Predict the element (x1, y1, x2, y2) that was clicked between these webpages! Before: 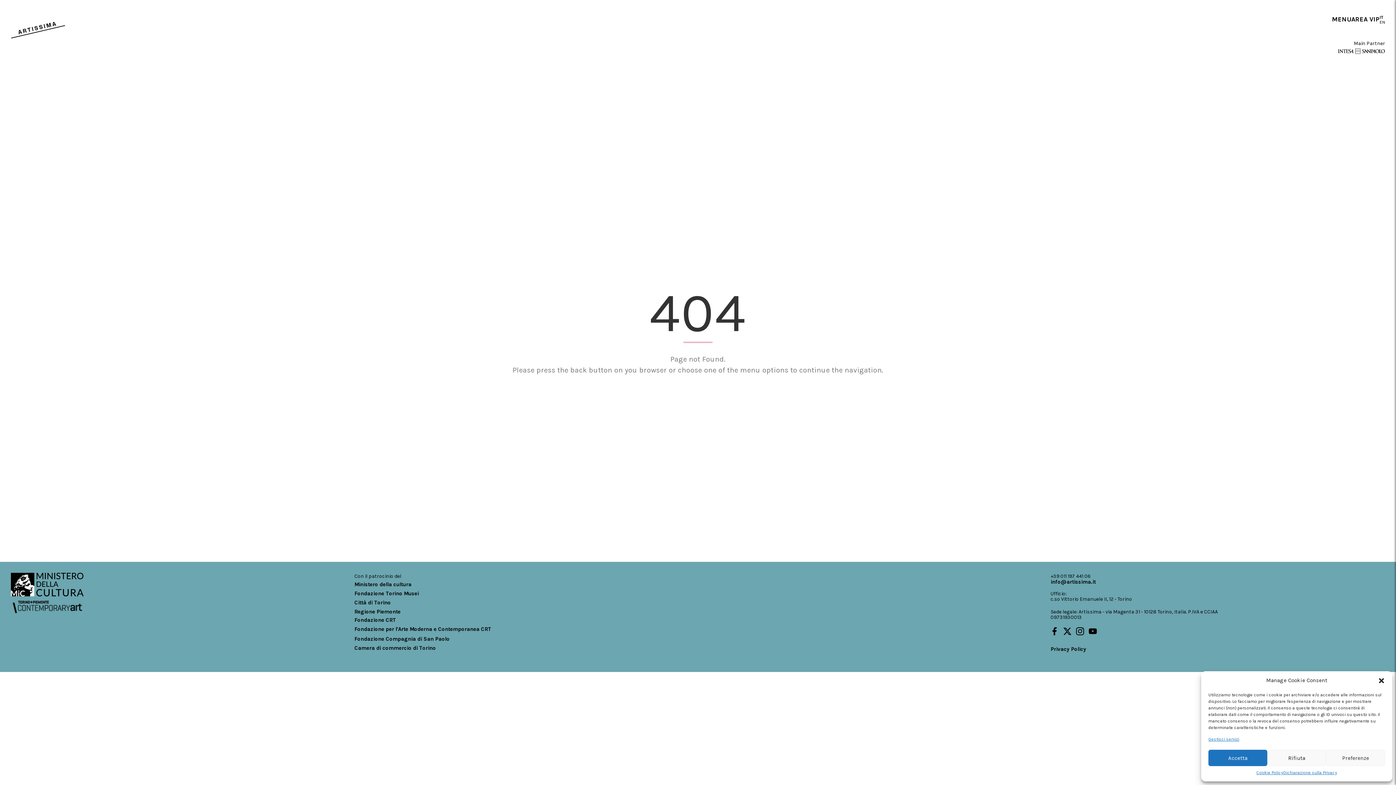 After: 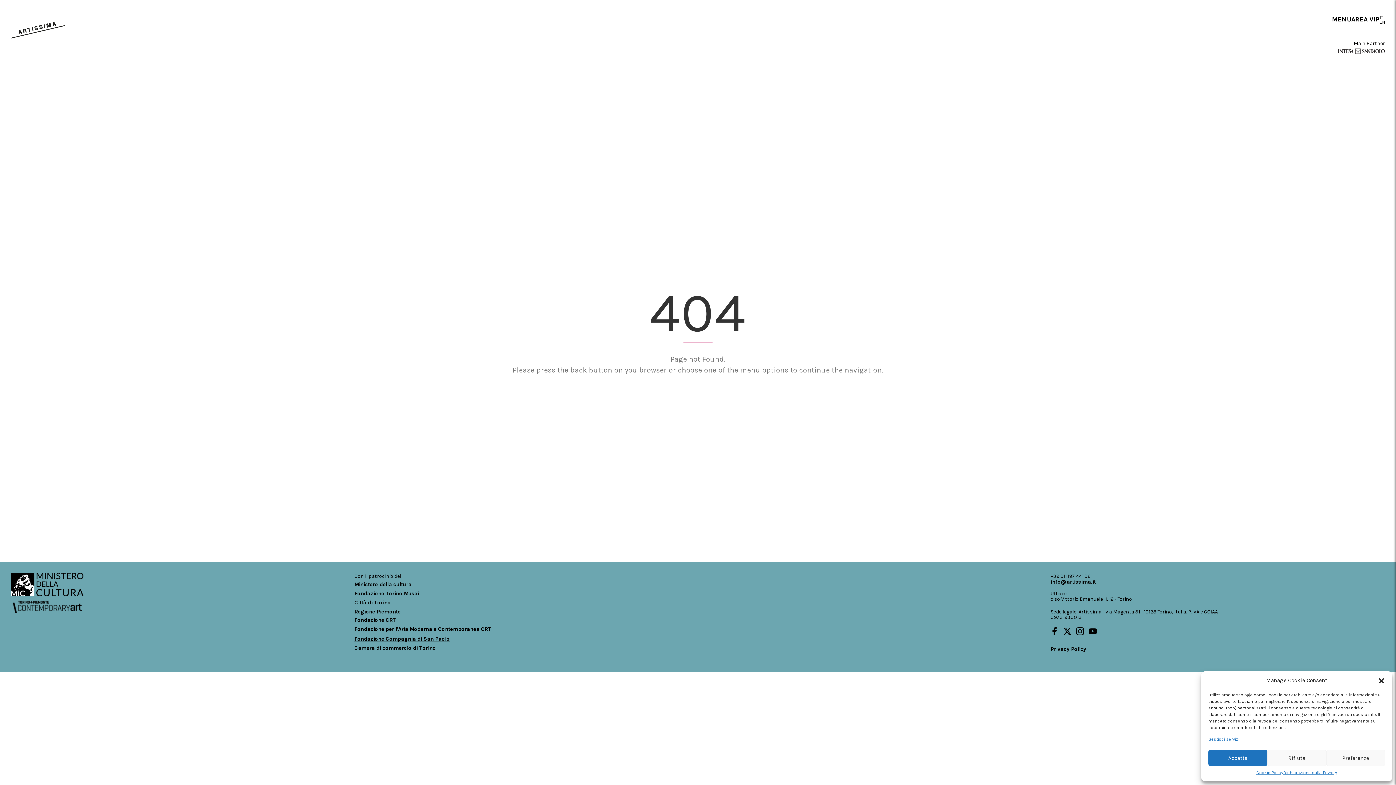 Action: label: Fondazione Compagnia di San Paolo bbox: (354, 634, 449, 644)